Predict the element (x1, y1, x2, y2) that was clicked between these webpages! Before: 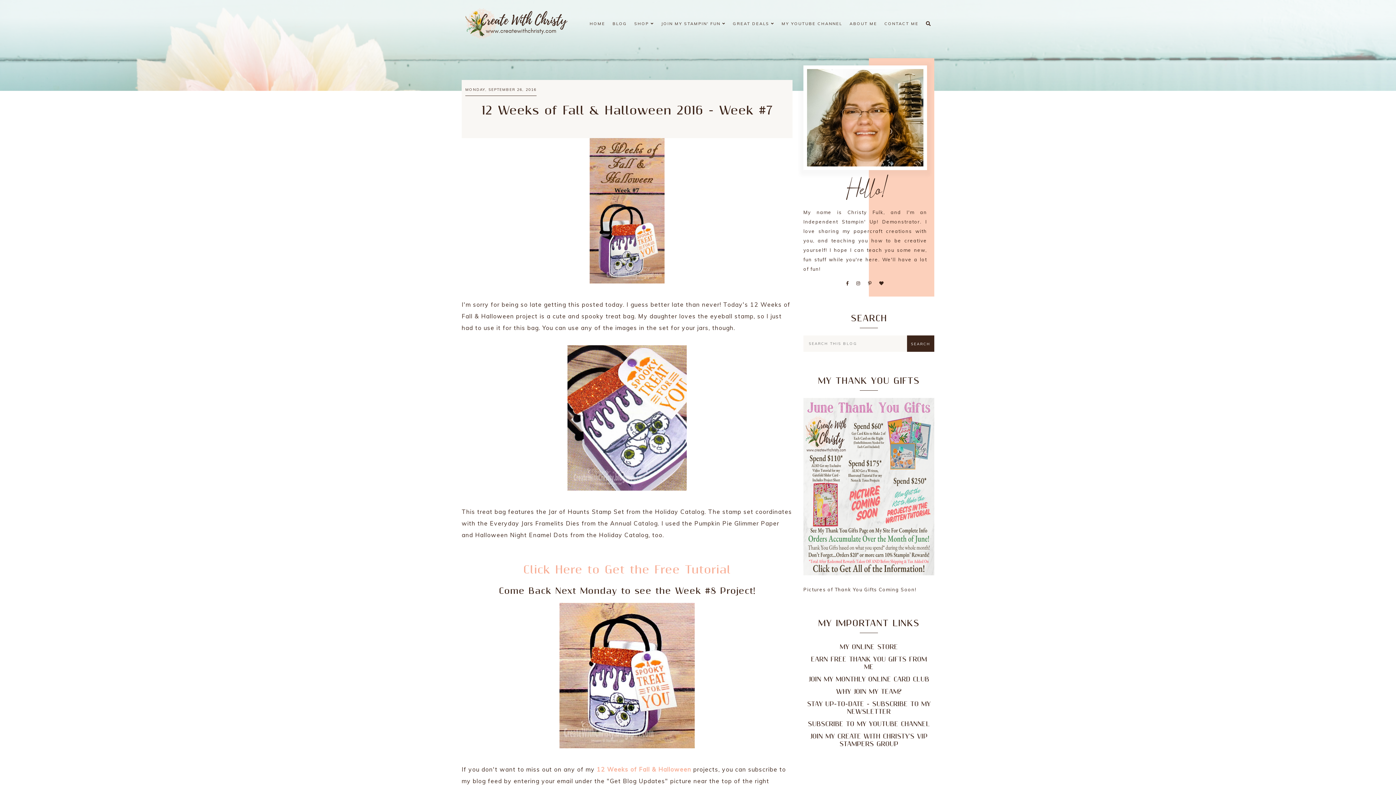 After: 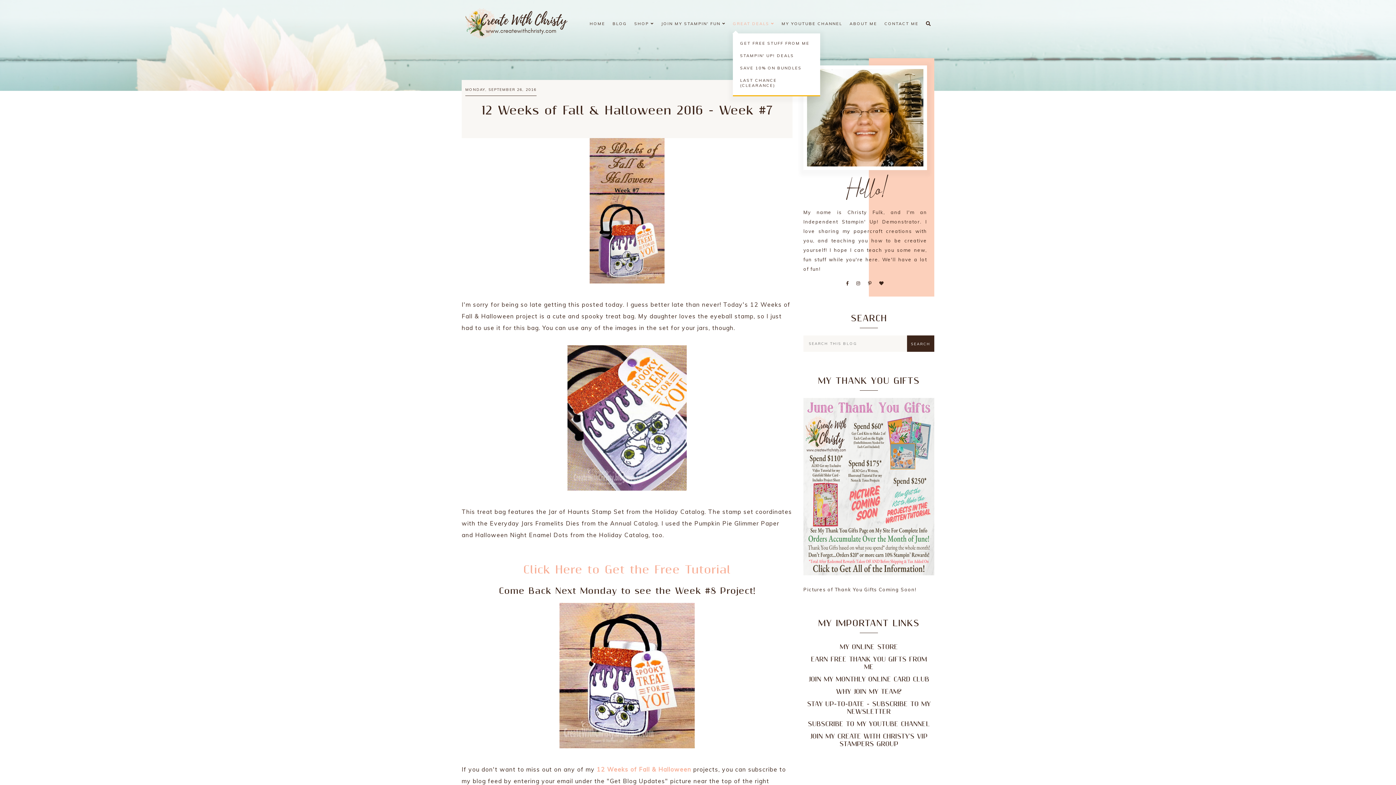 Action: bbox: (733, 20, 774, 26) label: GREAT DEALS 